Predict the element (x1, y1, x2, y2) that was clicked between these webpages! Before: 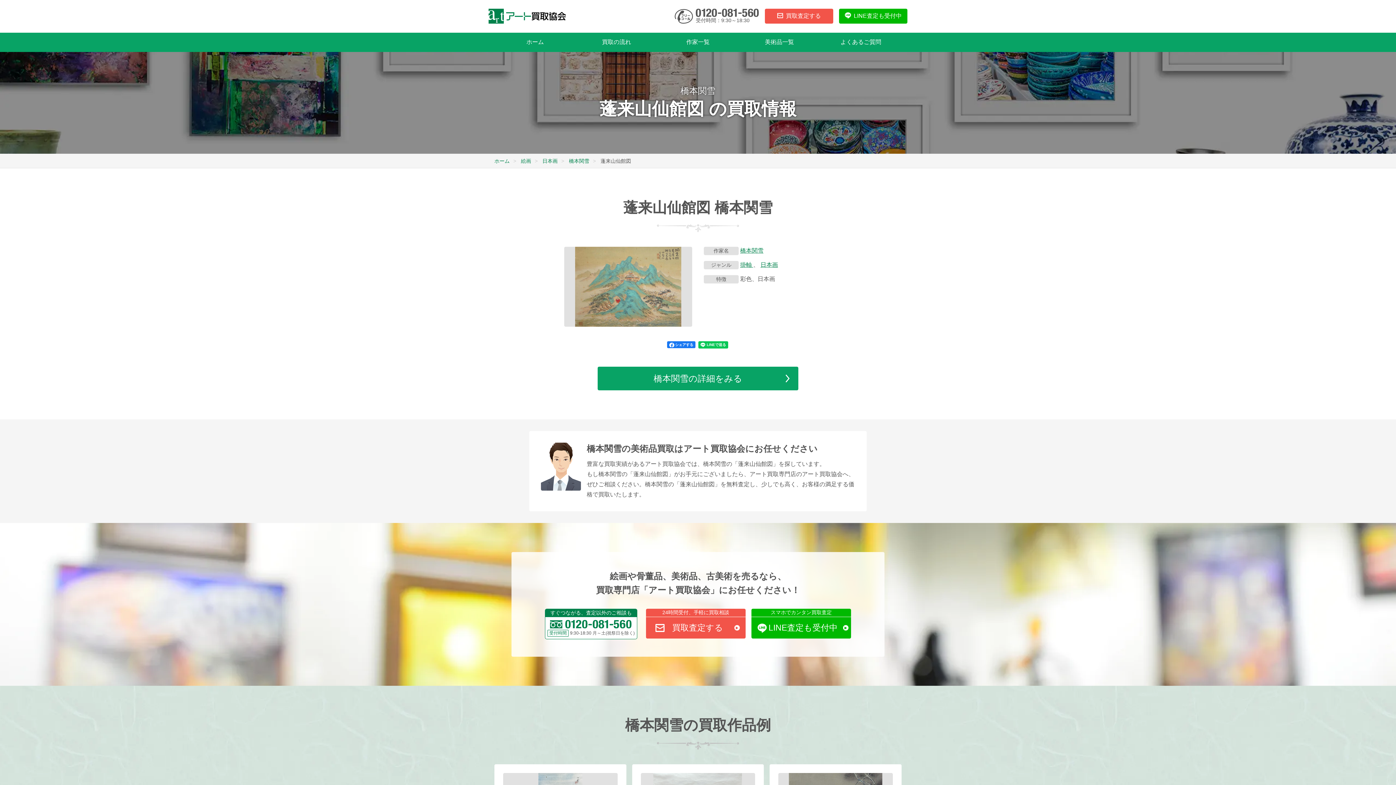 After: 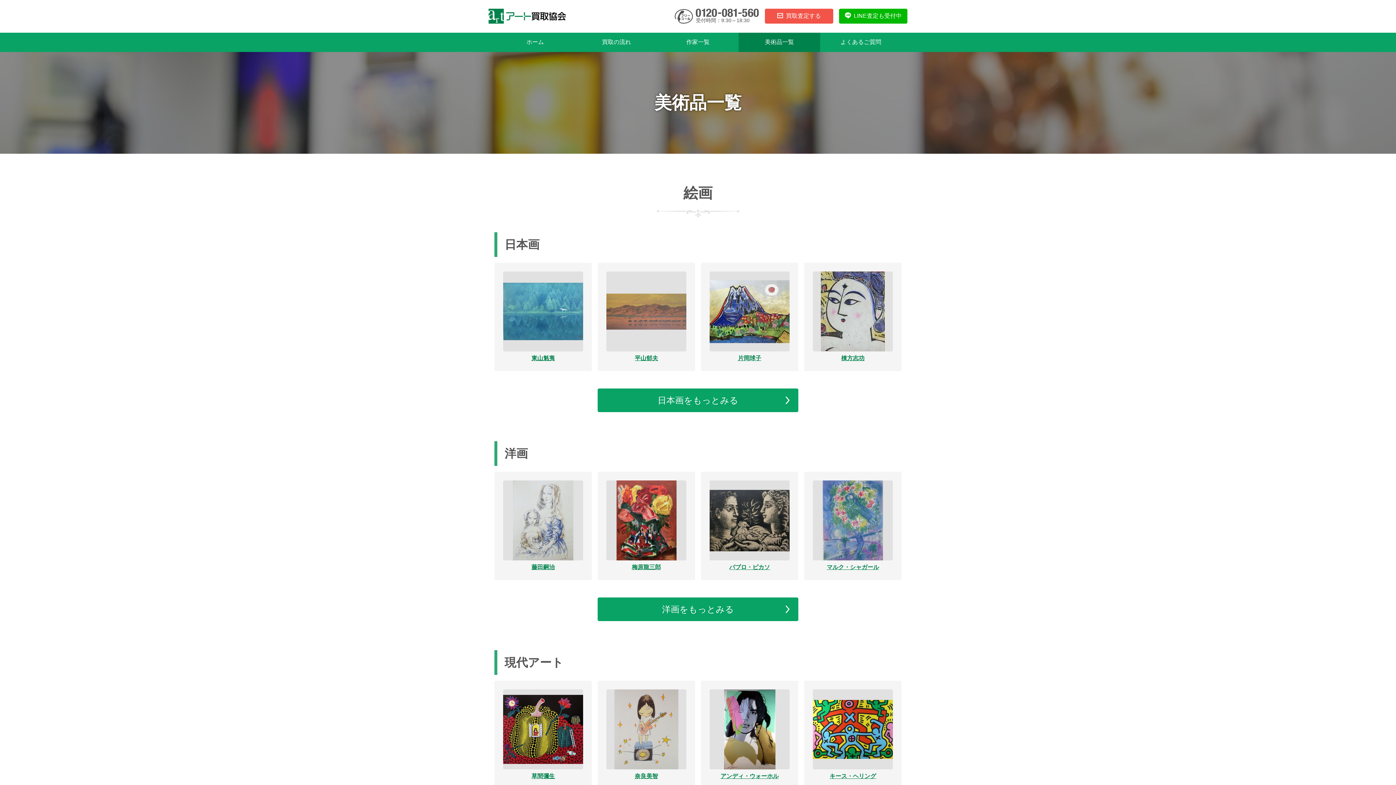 Action: label: 美術品一覧 bbox: (738, 32, 820, 52)